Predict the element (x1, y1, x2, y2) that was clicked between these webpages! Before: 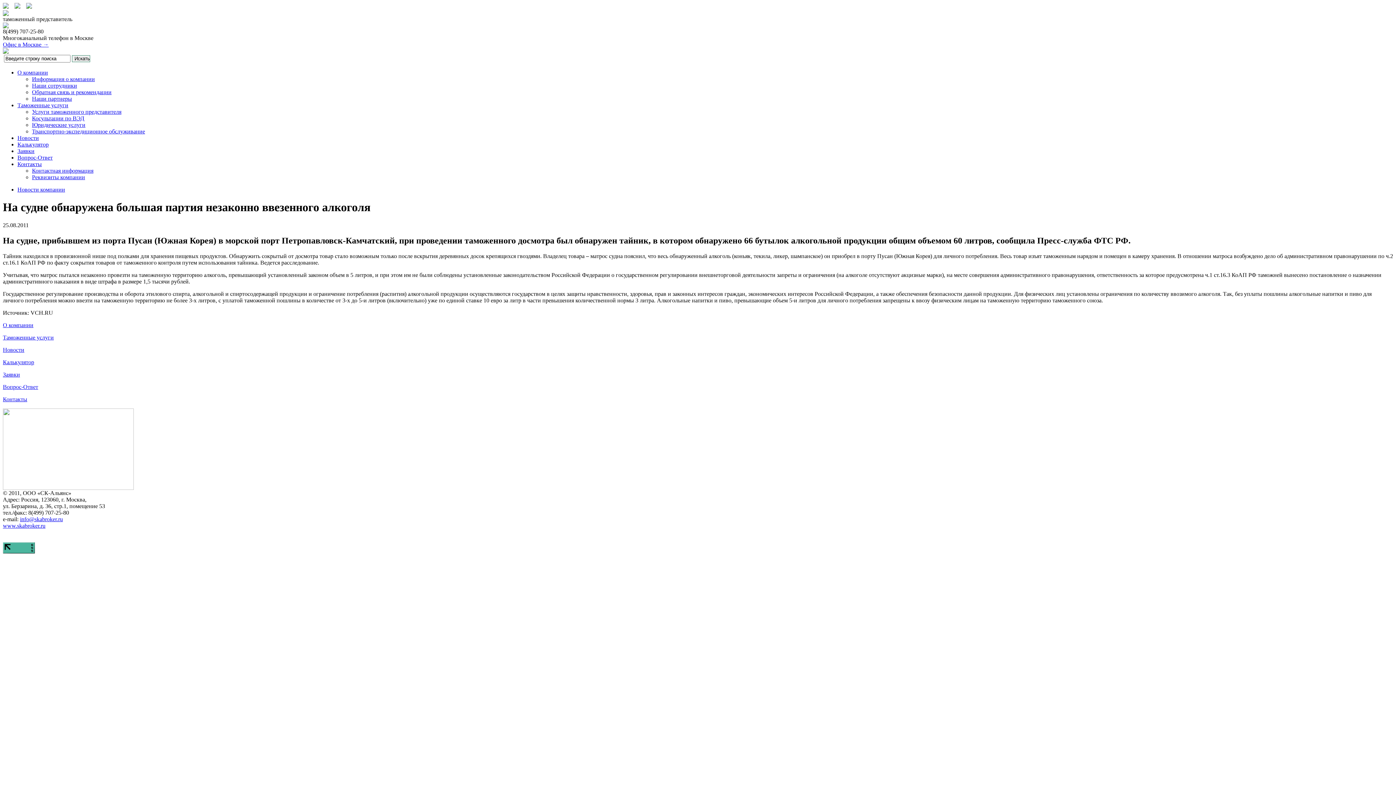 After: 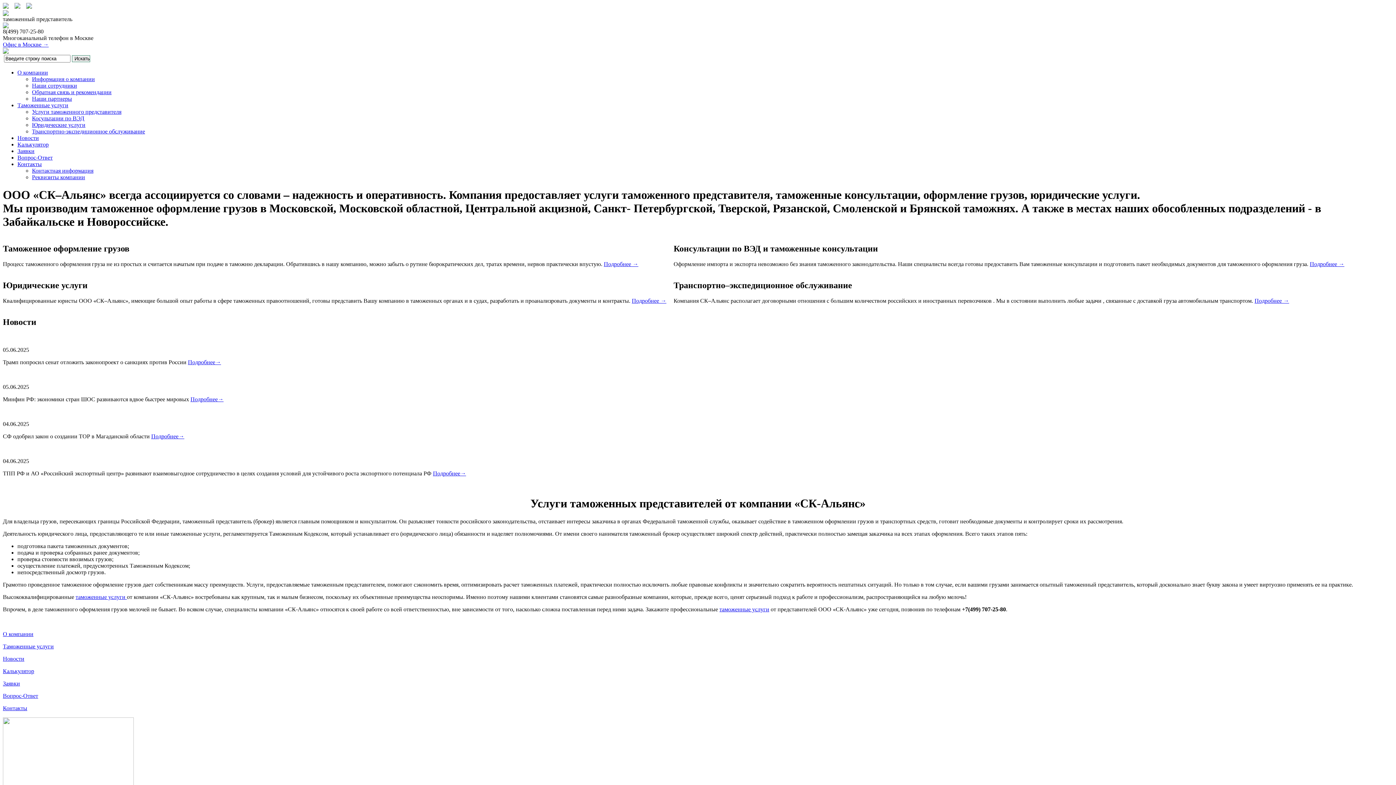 Action: bbox: (2, 10, 8, 17)